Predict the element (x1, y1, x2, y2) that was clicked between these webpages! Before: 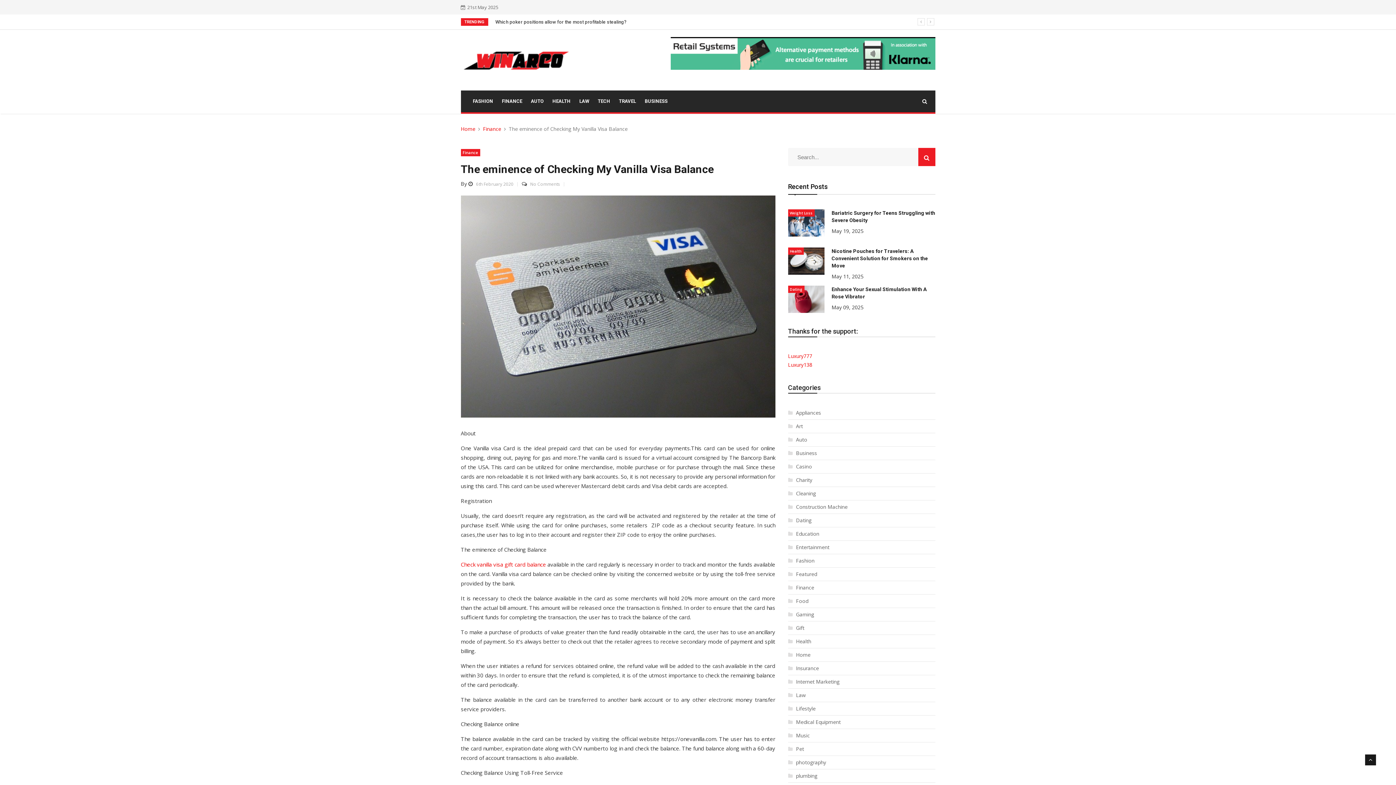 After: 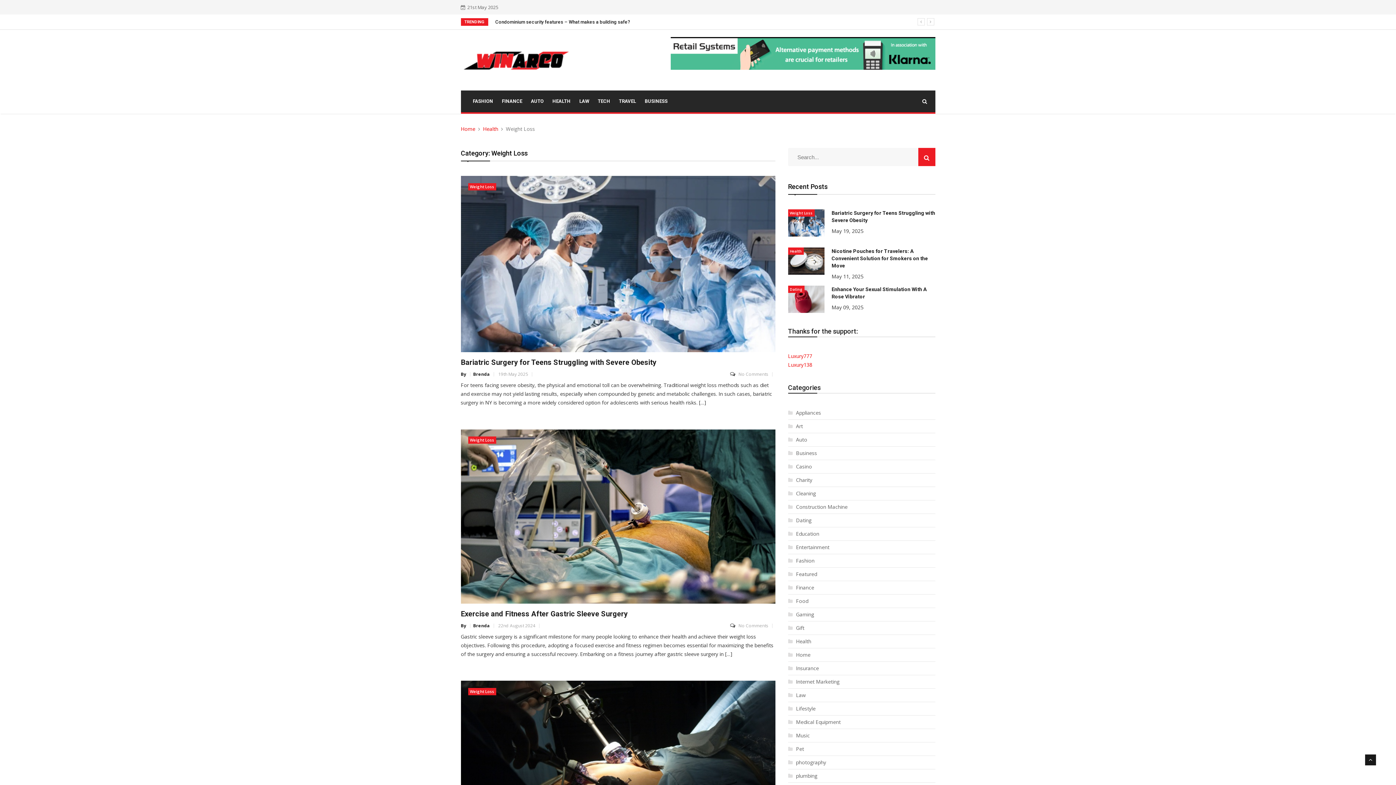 Action: bbox: (788, 209, 814, 216) label: Weight Loss